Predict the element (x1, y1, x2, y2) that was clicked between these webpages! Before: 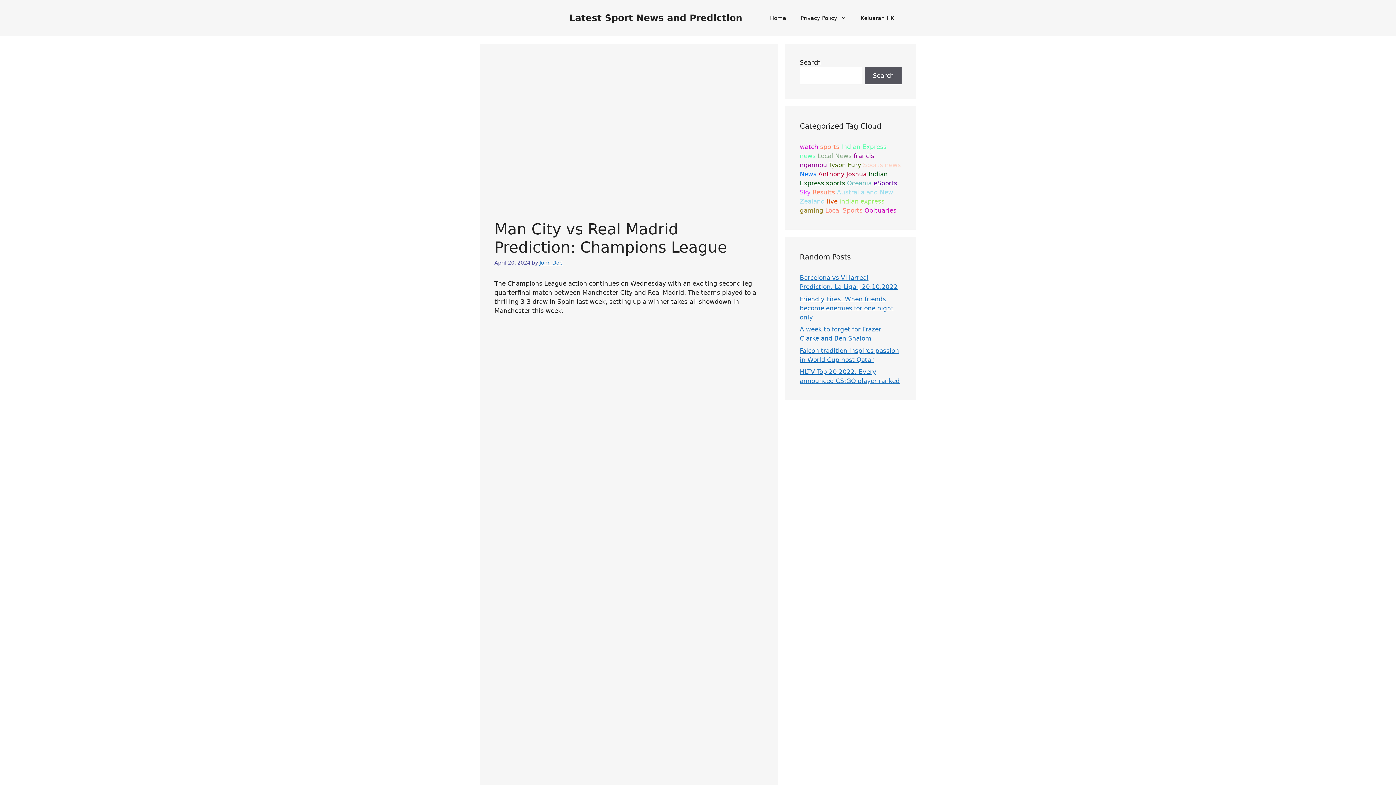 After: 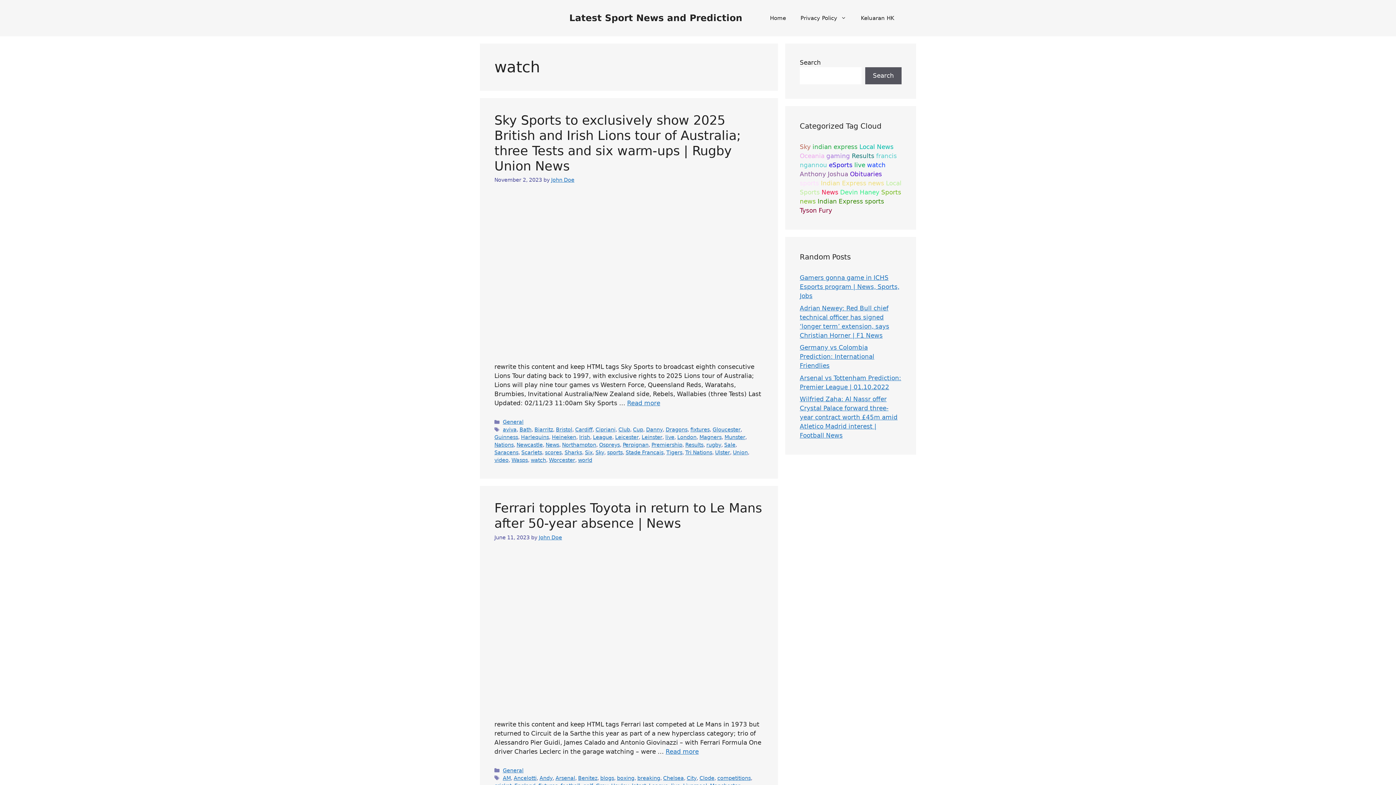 Action: label: watch (34 items) bbox: (800, 143, 818, 150)